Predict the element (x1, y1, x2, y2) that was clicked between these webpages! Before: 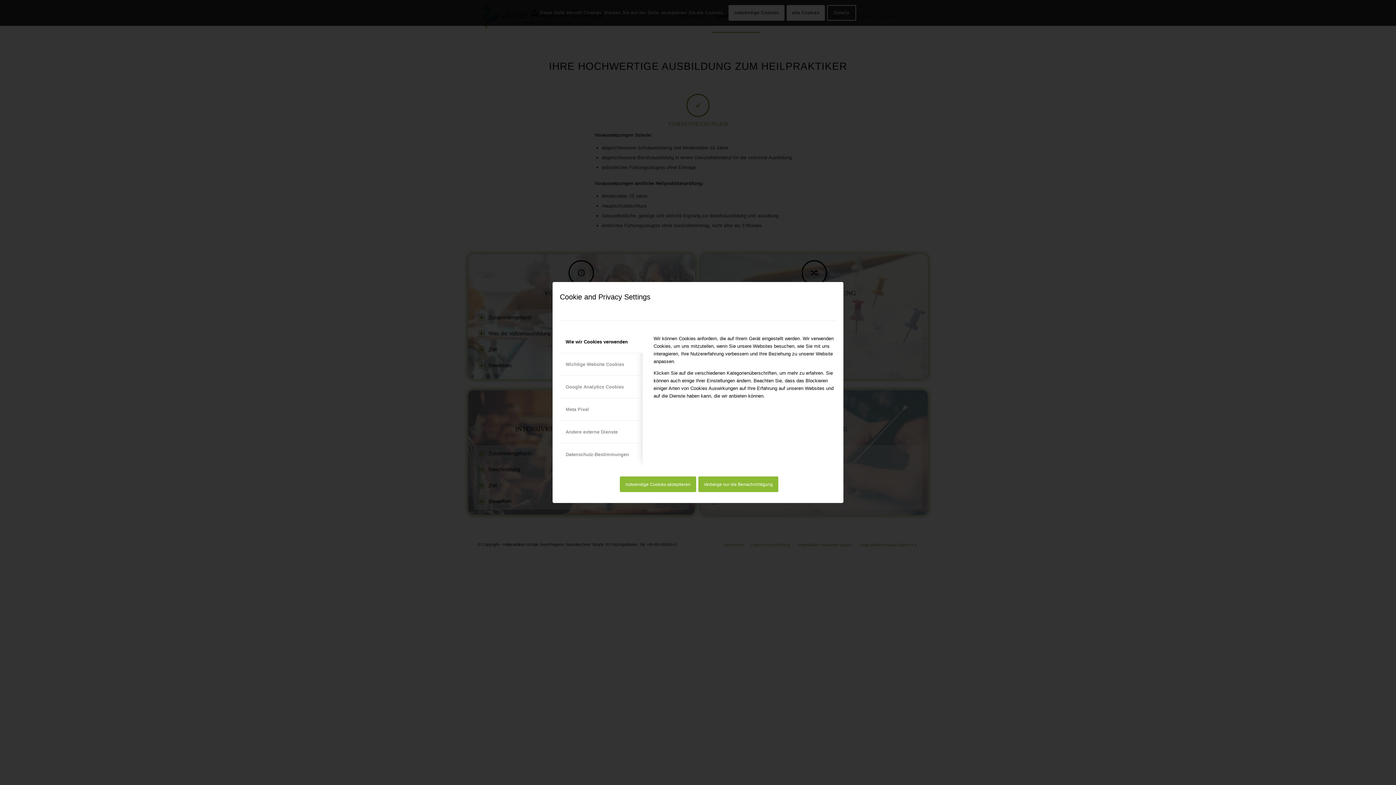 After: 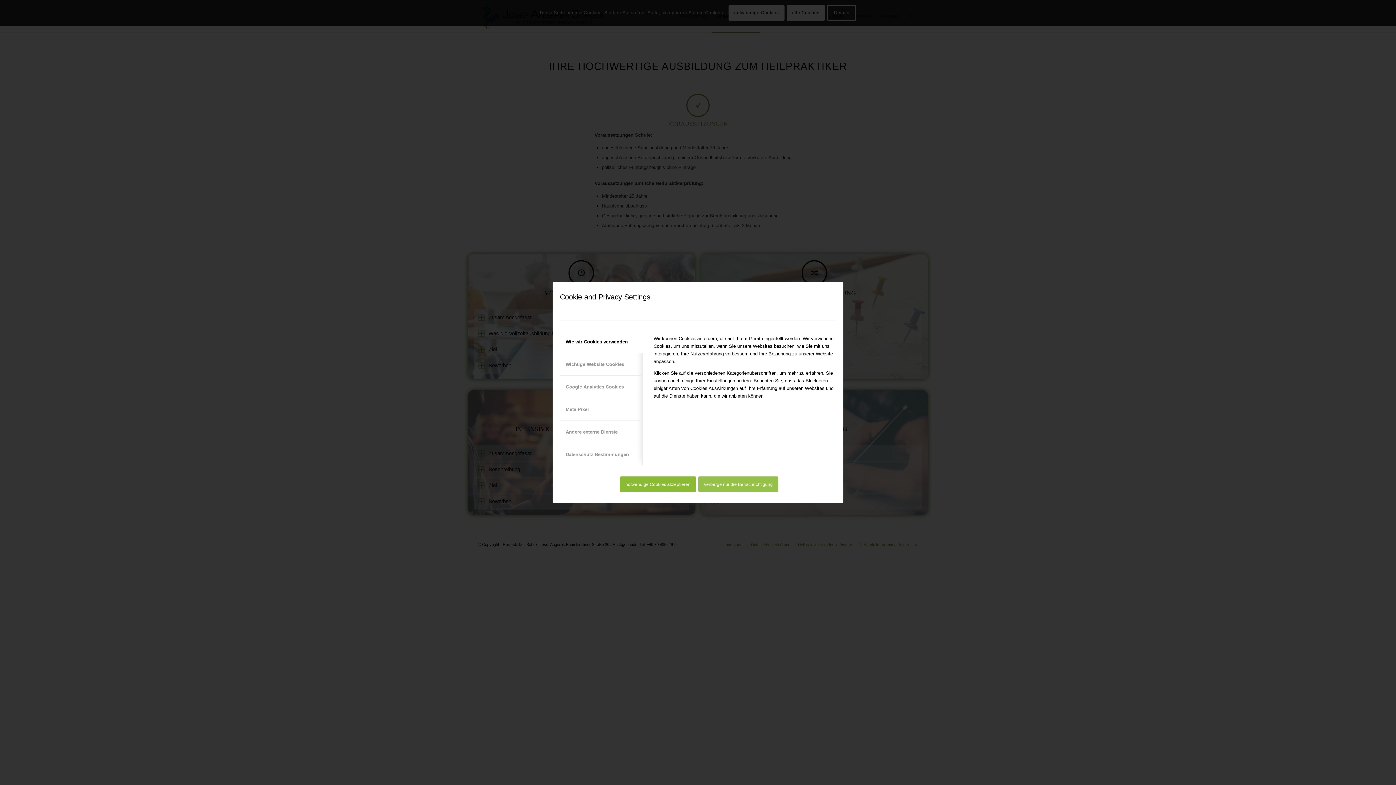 Action: bbox: (698, 476, 778, 492) label: Verberge nur die Benachrichtigung